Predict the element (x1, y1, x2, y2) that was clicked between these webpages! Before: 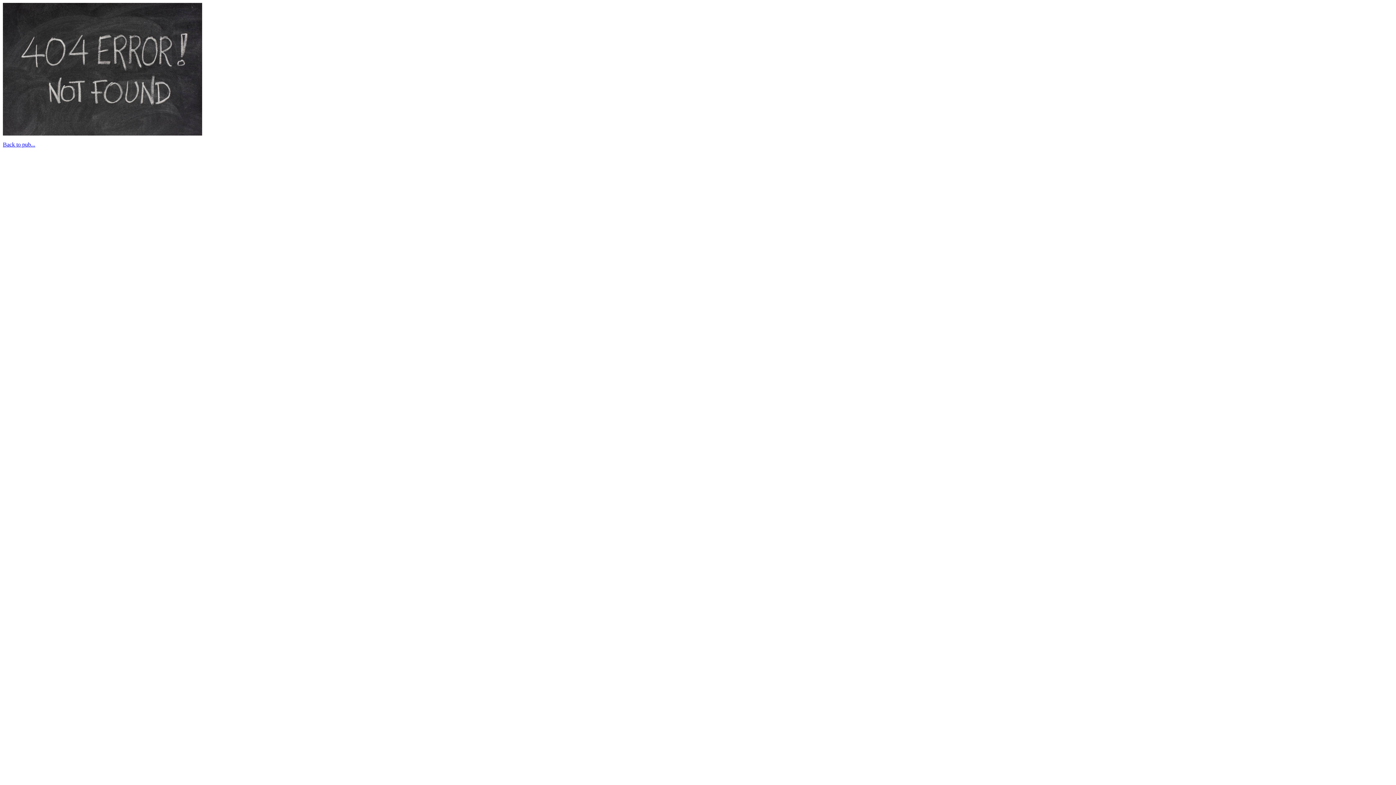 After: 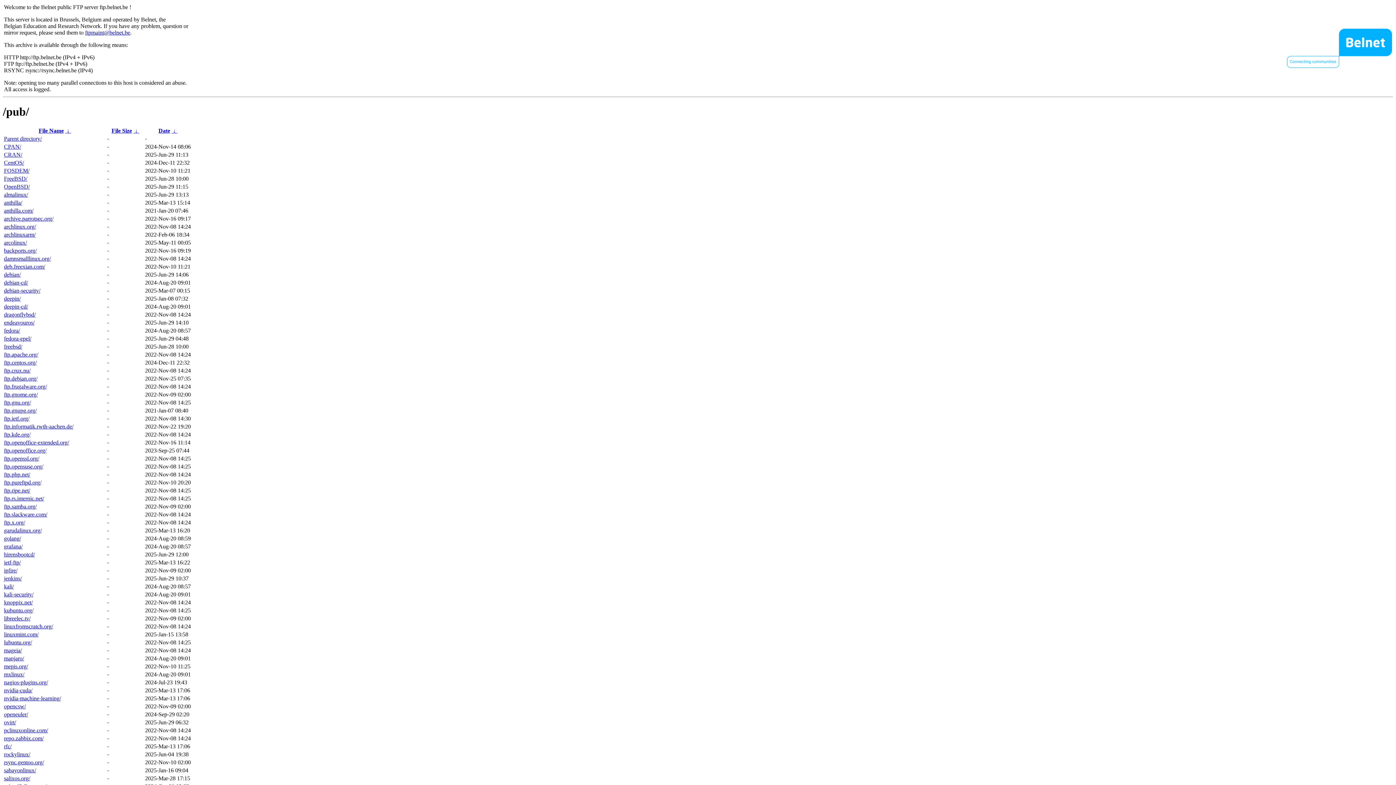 Action: label: Back to pub... bbox: (2, 141, 35, 147)